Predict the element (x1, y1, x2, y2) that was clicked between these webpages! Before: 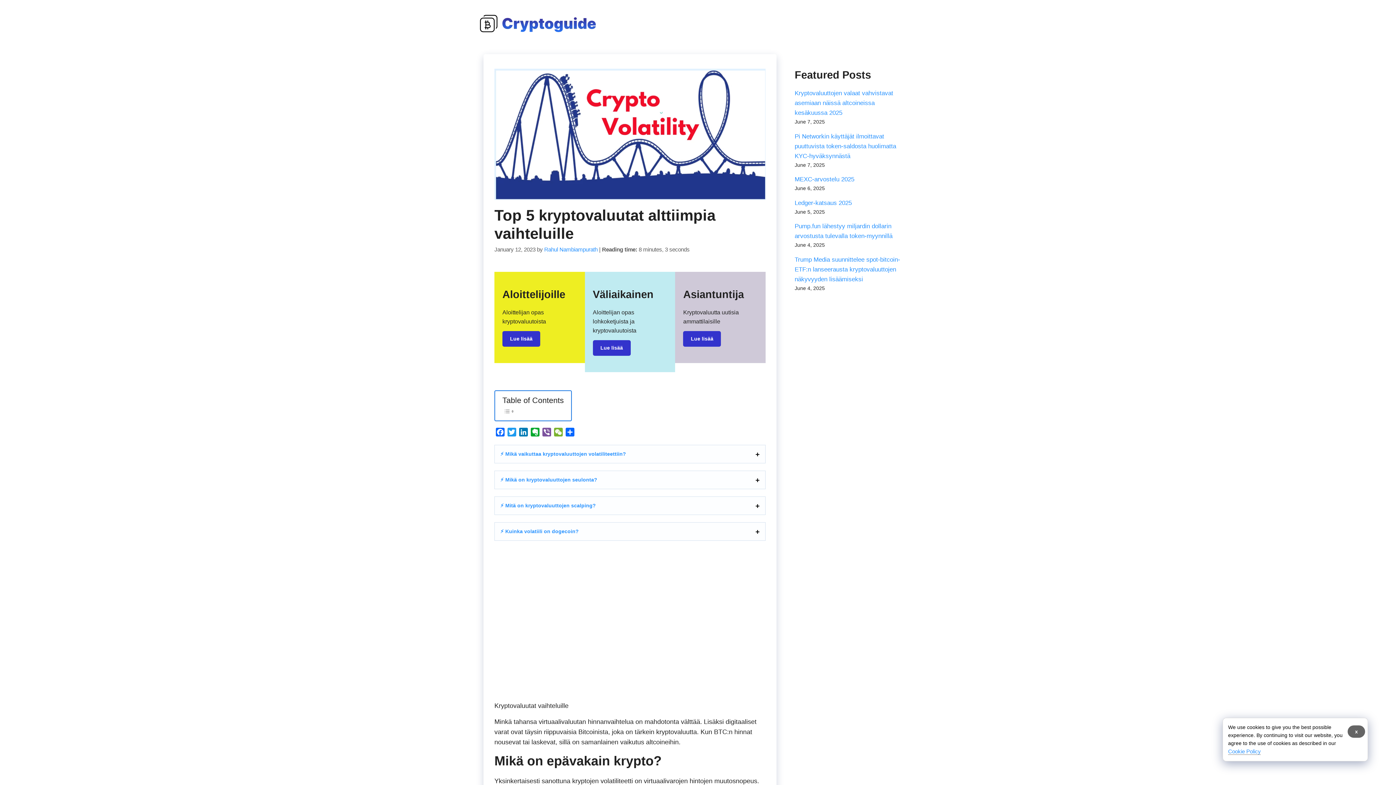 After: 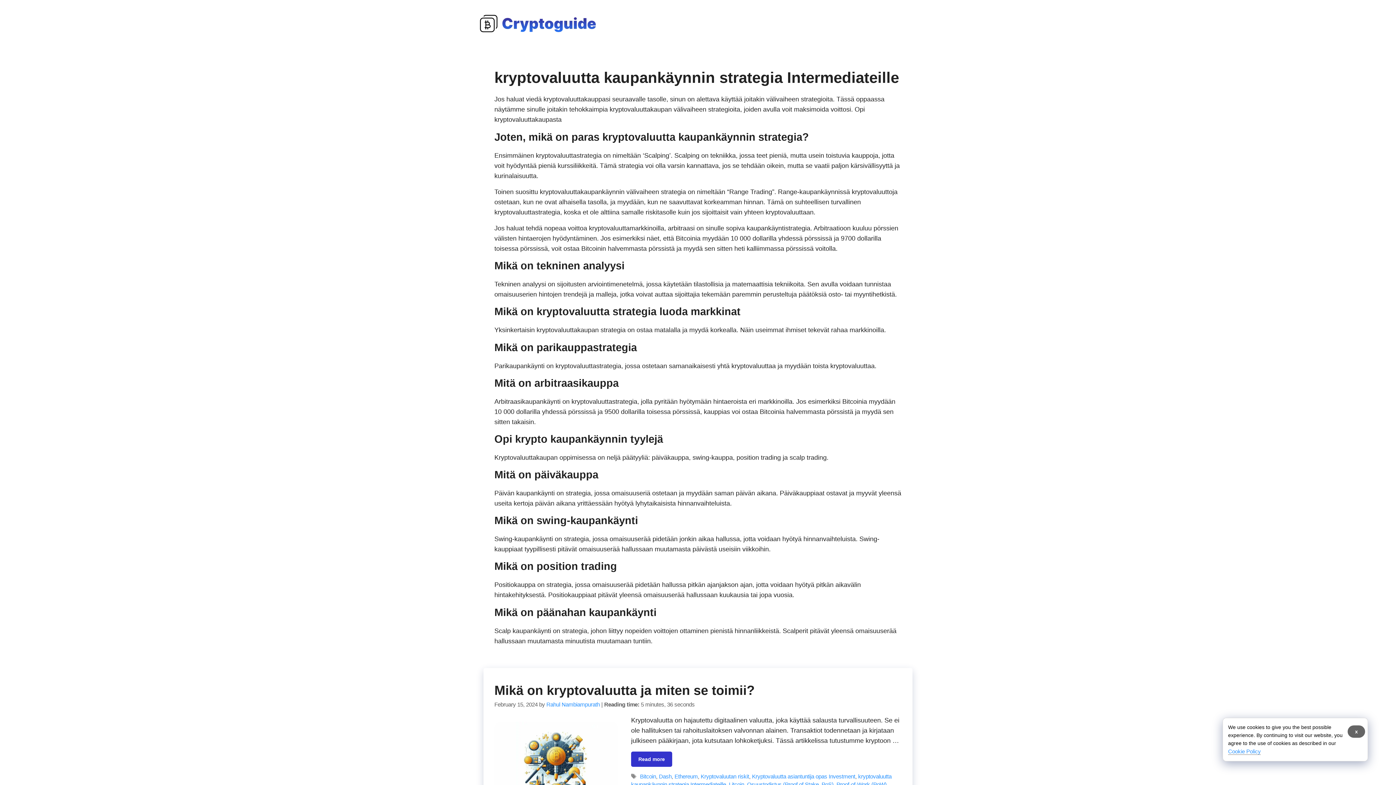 Action: bbox: (592, 340, 630, 356) label: Lue lisää